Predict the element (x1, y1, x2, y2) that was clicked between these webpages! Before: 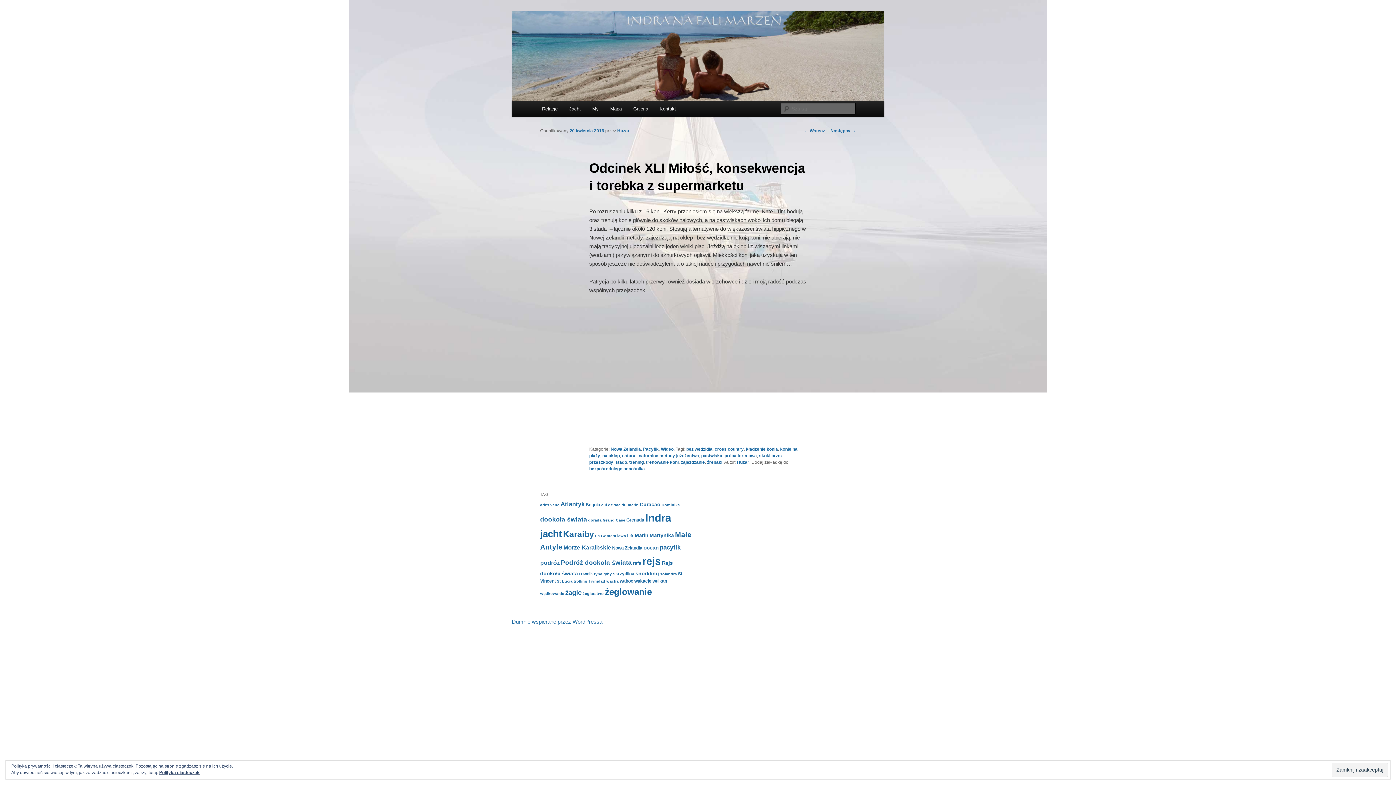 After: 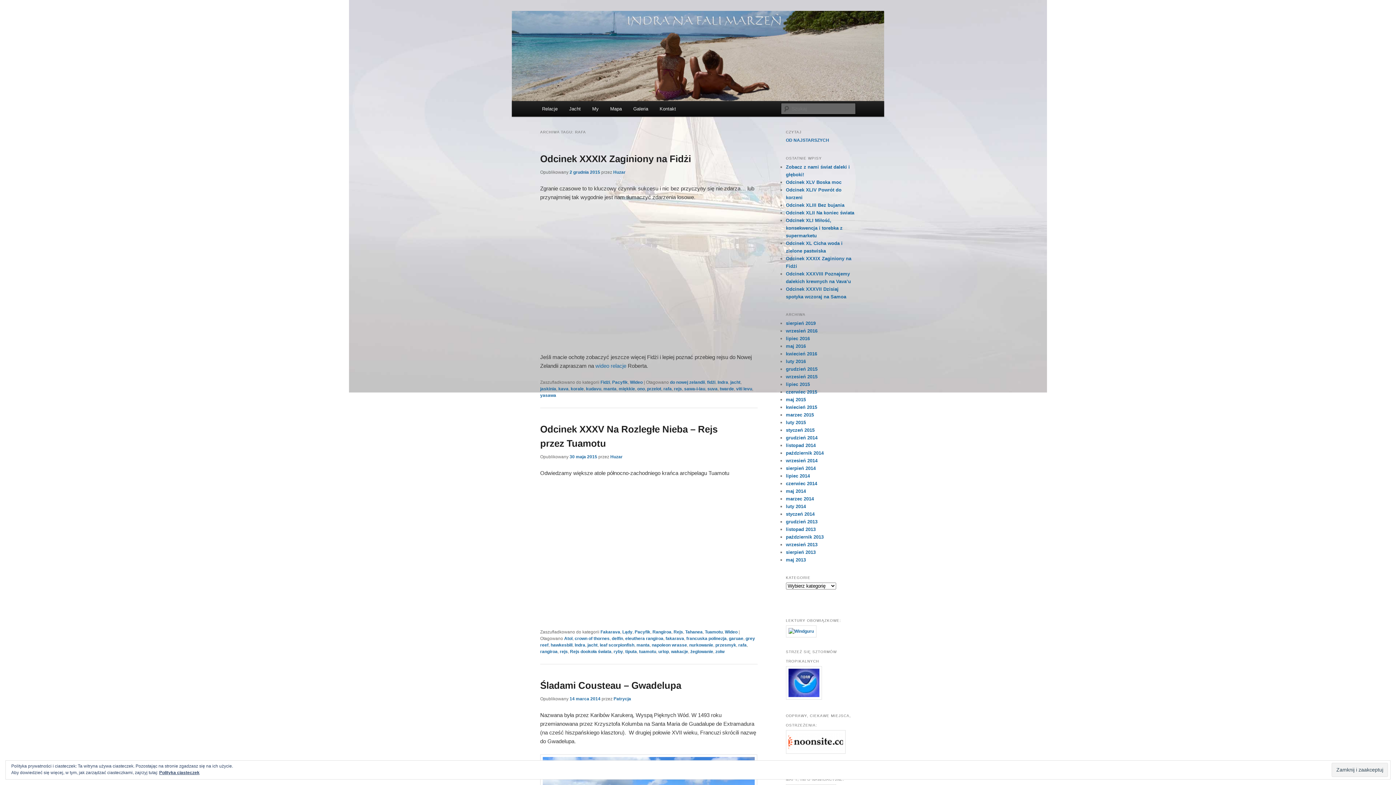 Action: bbox: (633, 561, 641, 566) label: rafa (4 elementy)